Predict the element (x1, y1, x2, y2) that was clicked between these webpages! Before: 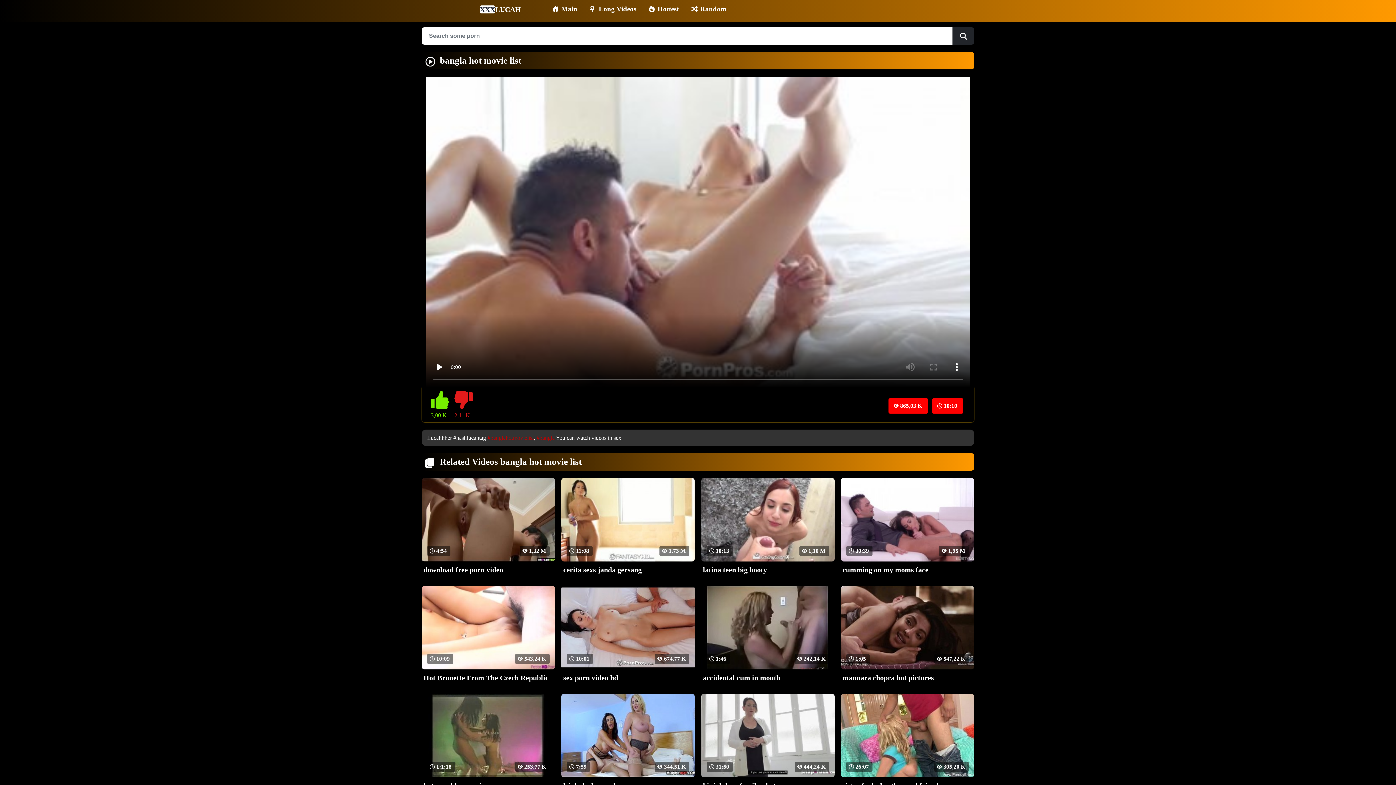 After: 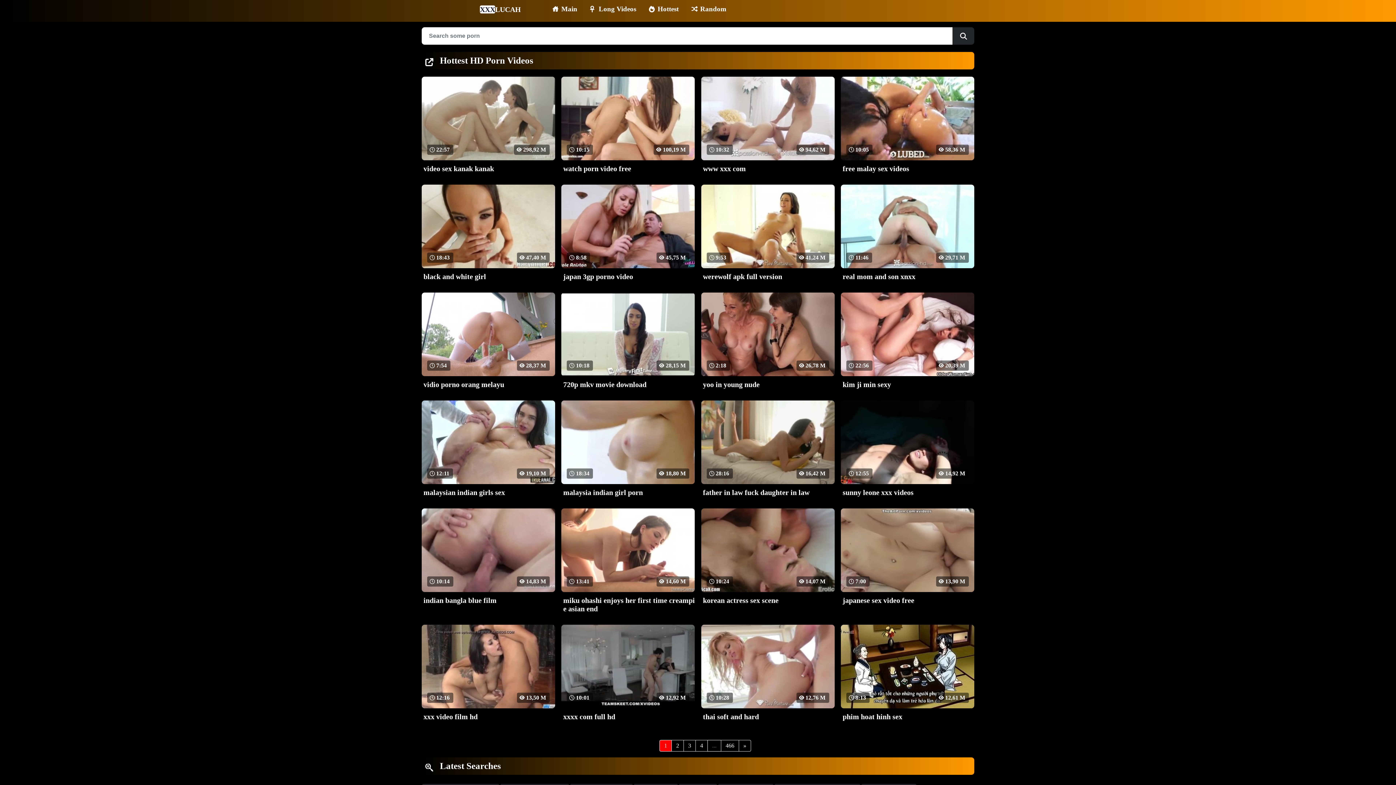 Action: label: Hottest bbox: (649, 5, 678, 12)